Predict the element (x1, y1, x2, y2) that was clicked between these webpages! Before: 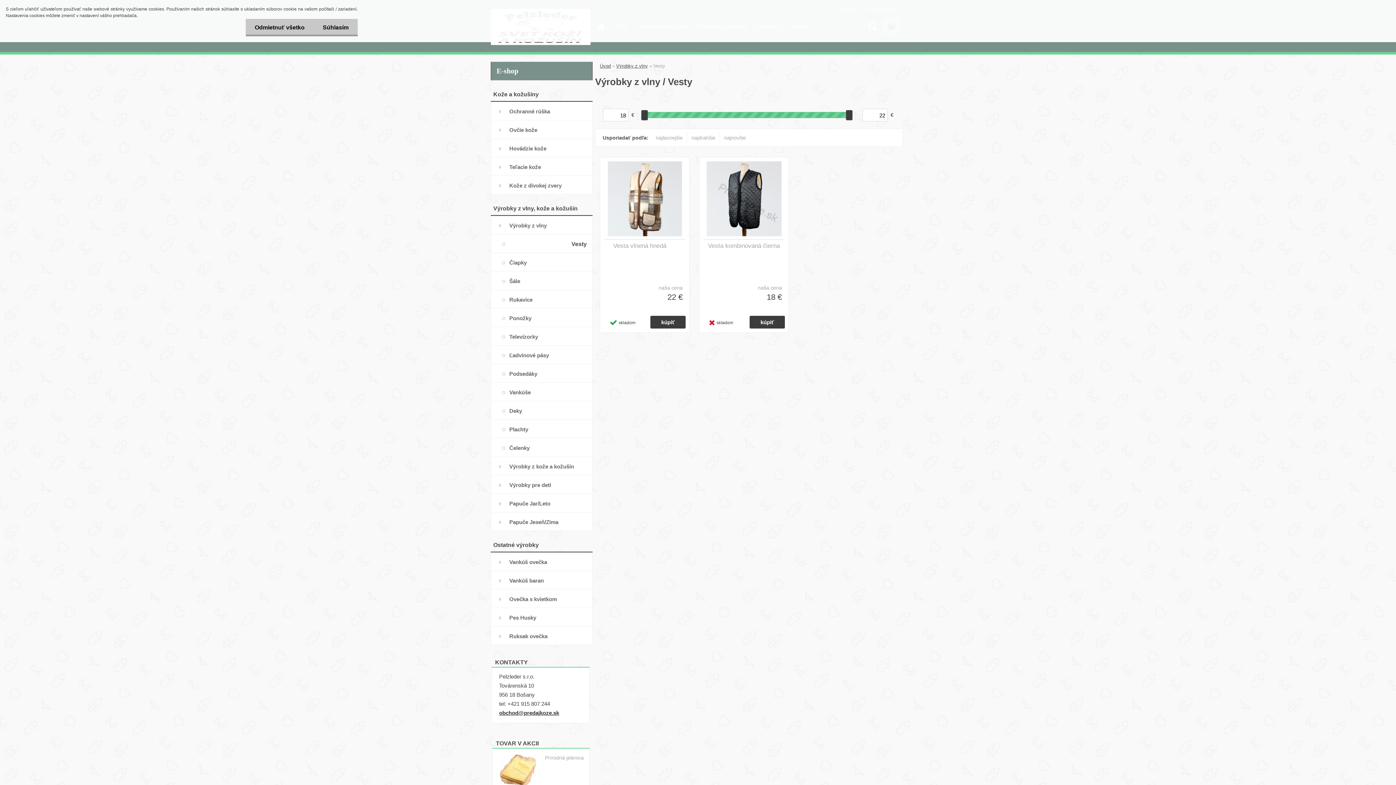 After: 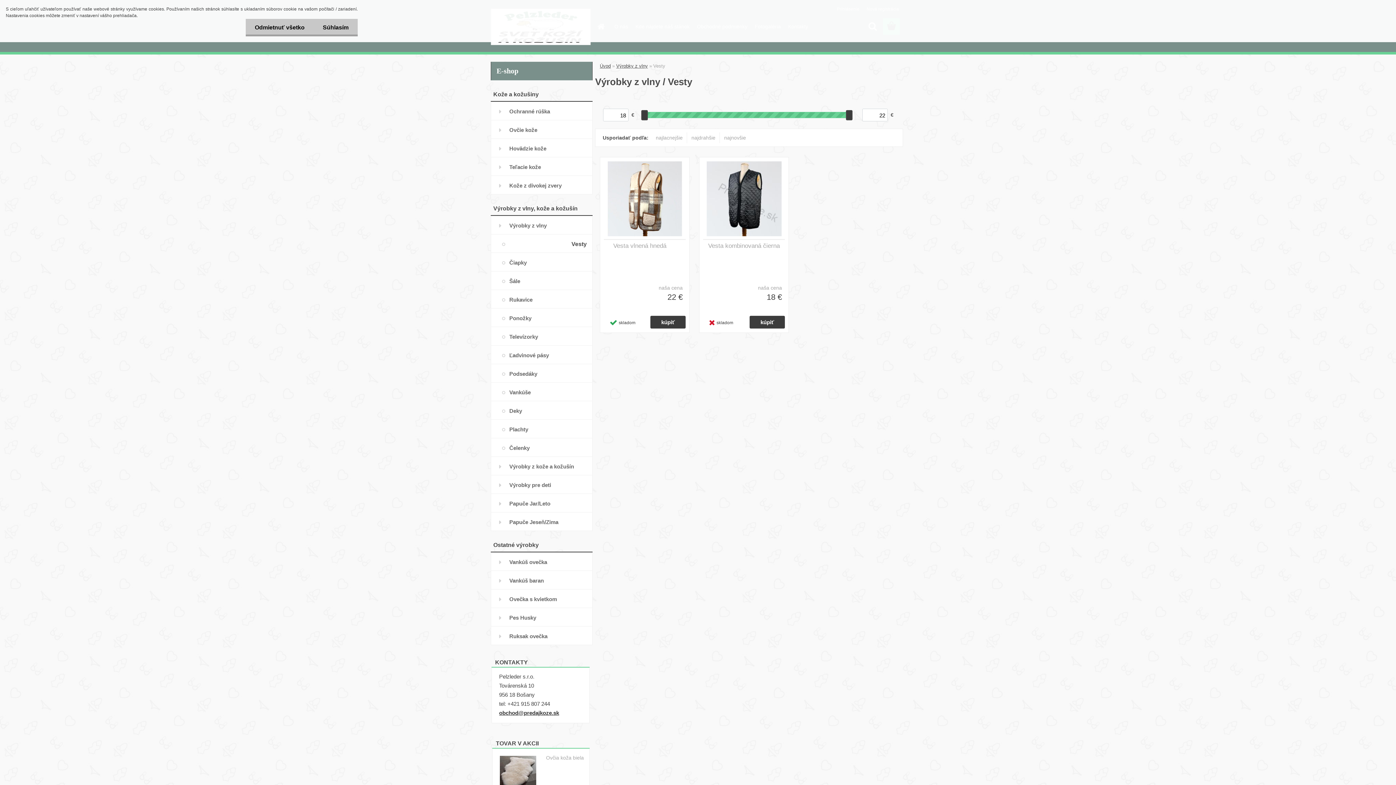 Action: bbox: (490, 234, 592, 253) label: Vesty